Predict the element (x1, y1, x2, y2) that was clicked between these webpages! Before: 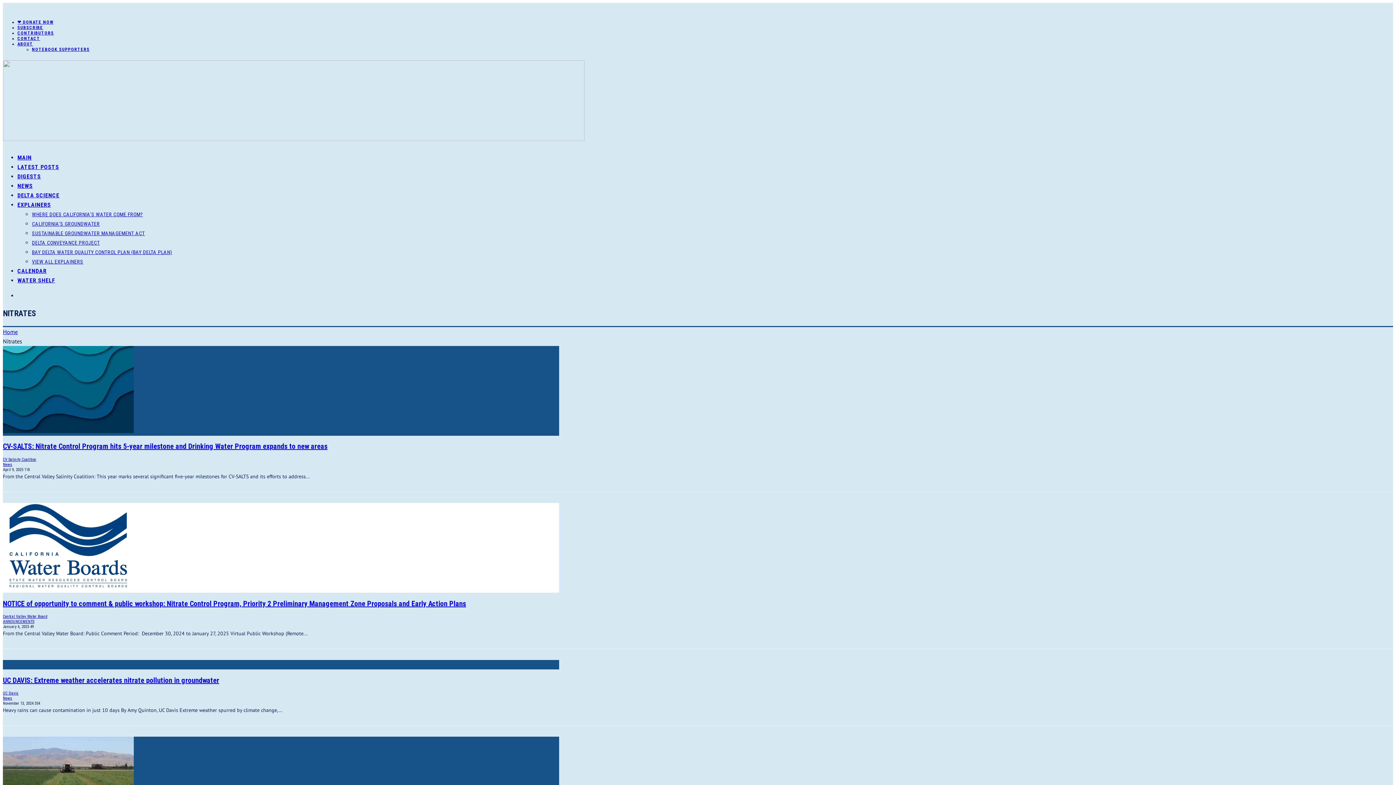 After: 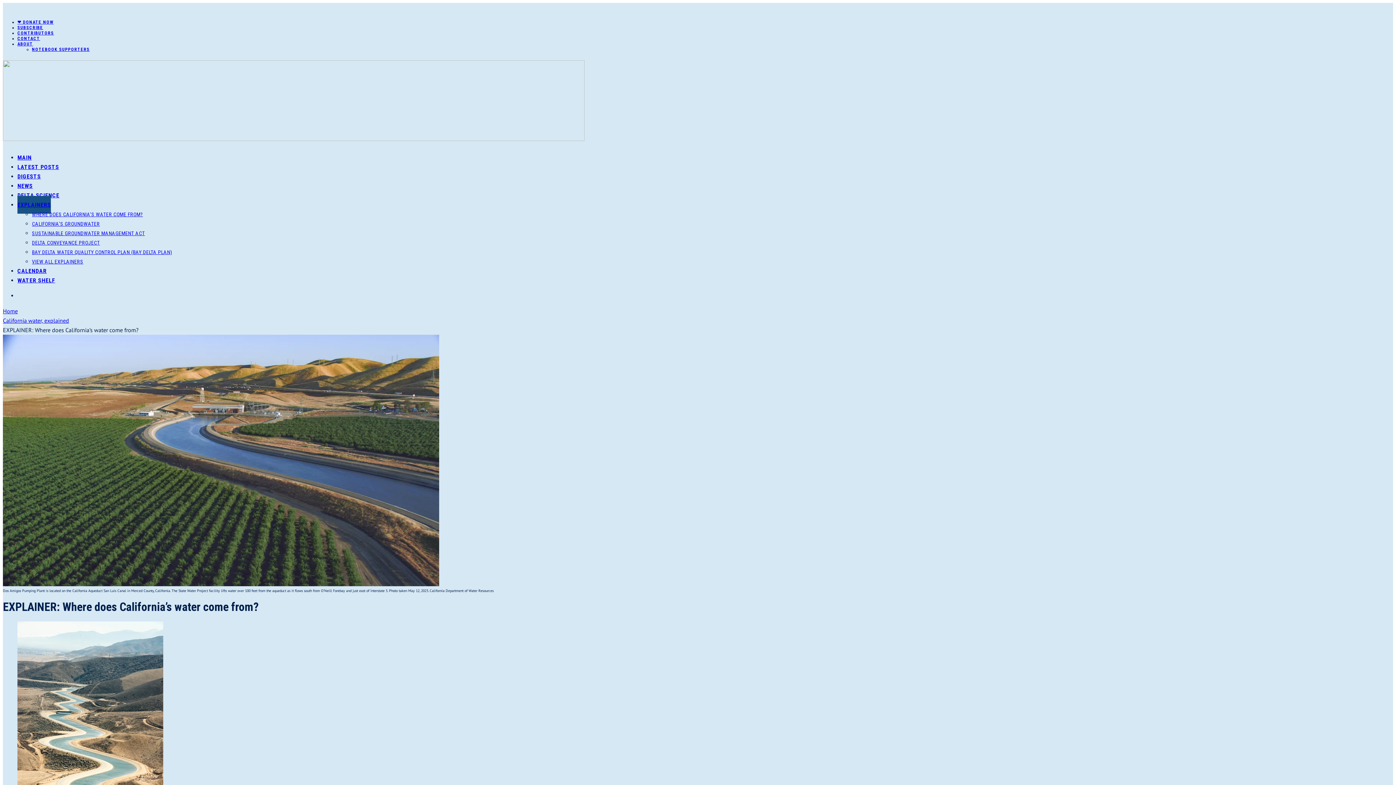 Action: label: WHERE DOES CALIFORNIA’S WATER COME FROM? bbox: (32, 211, 142, 217)